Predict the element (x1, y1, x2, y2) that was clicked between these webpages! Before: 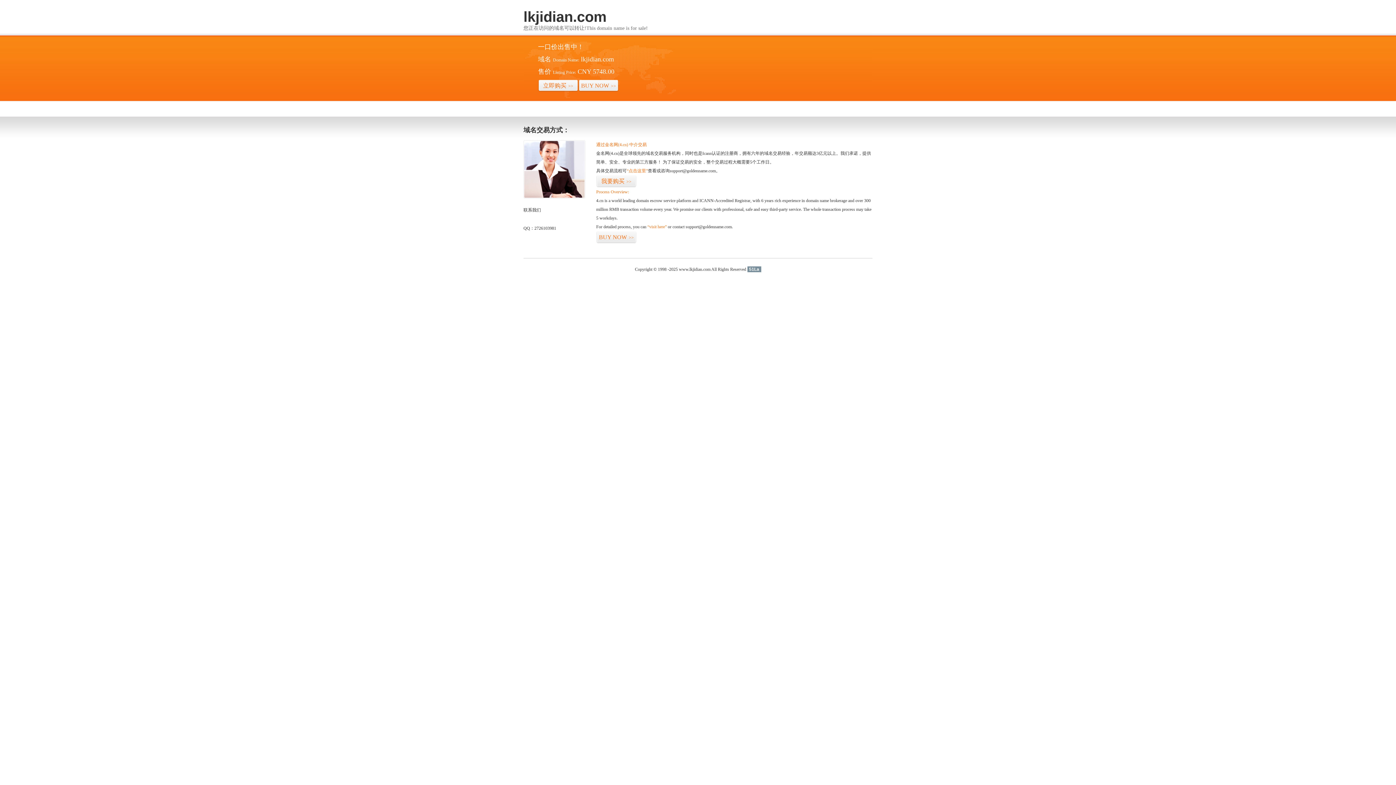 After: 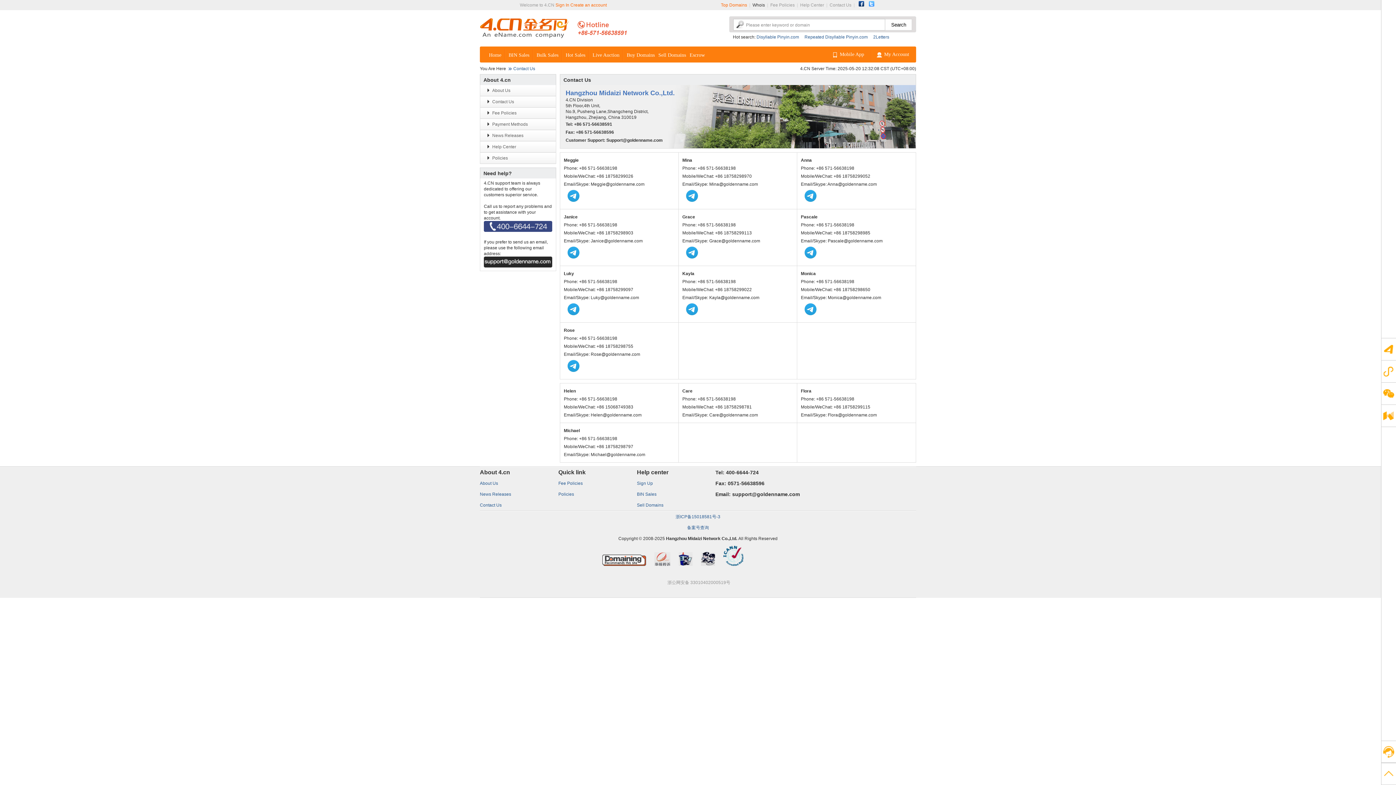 Action: bbox: (523, 194, 585, 199)